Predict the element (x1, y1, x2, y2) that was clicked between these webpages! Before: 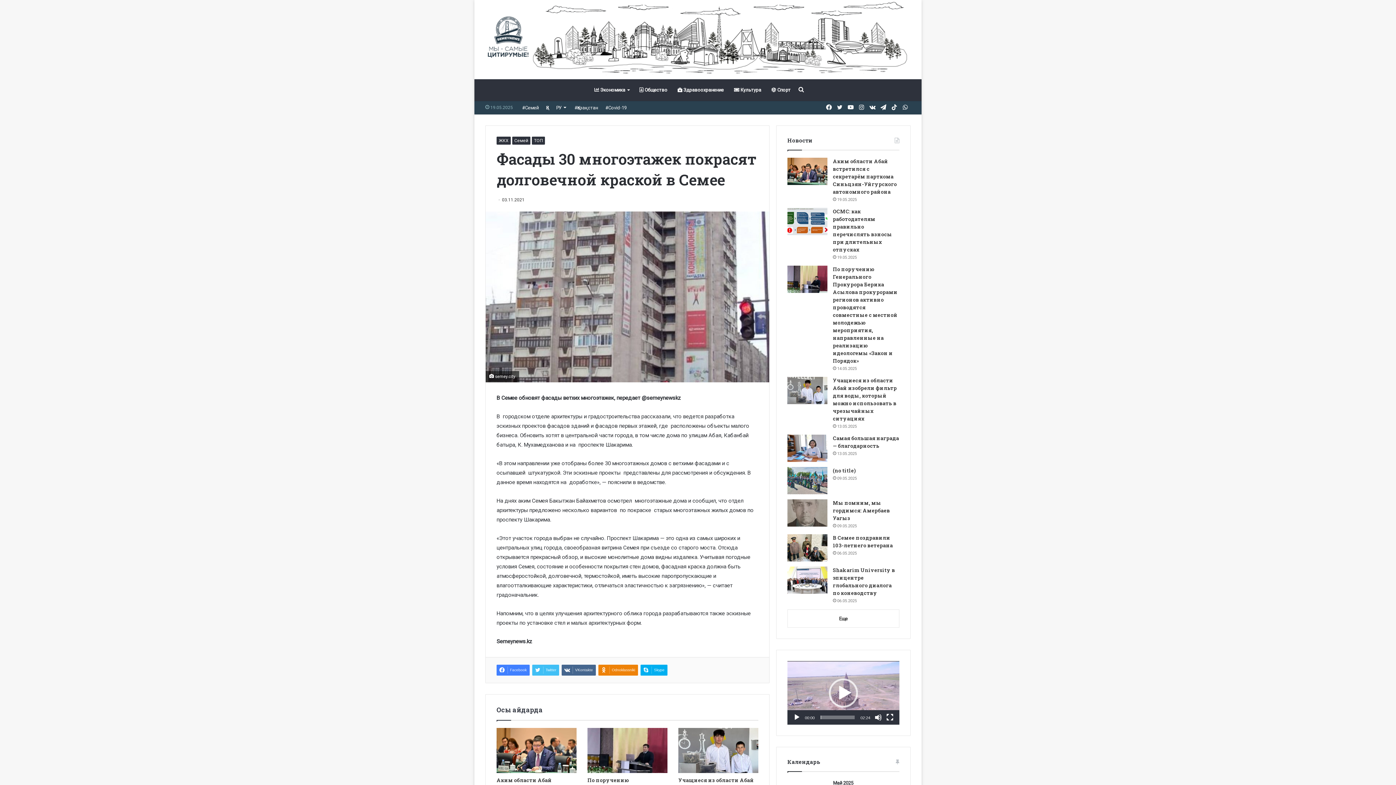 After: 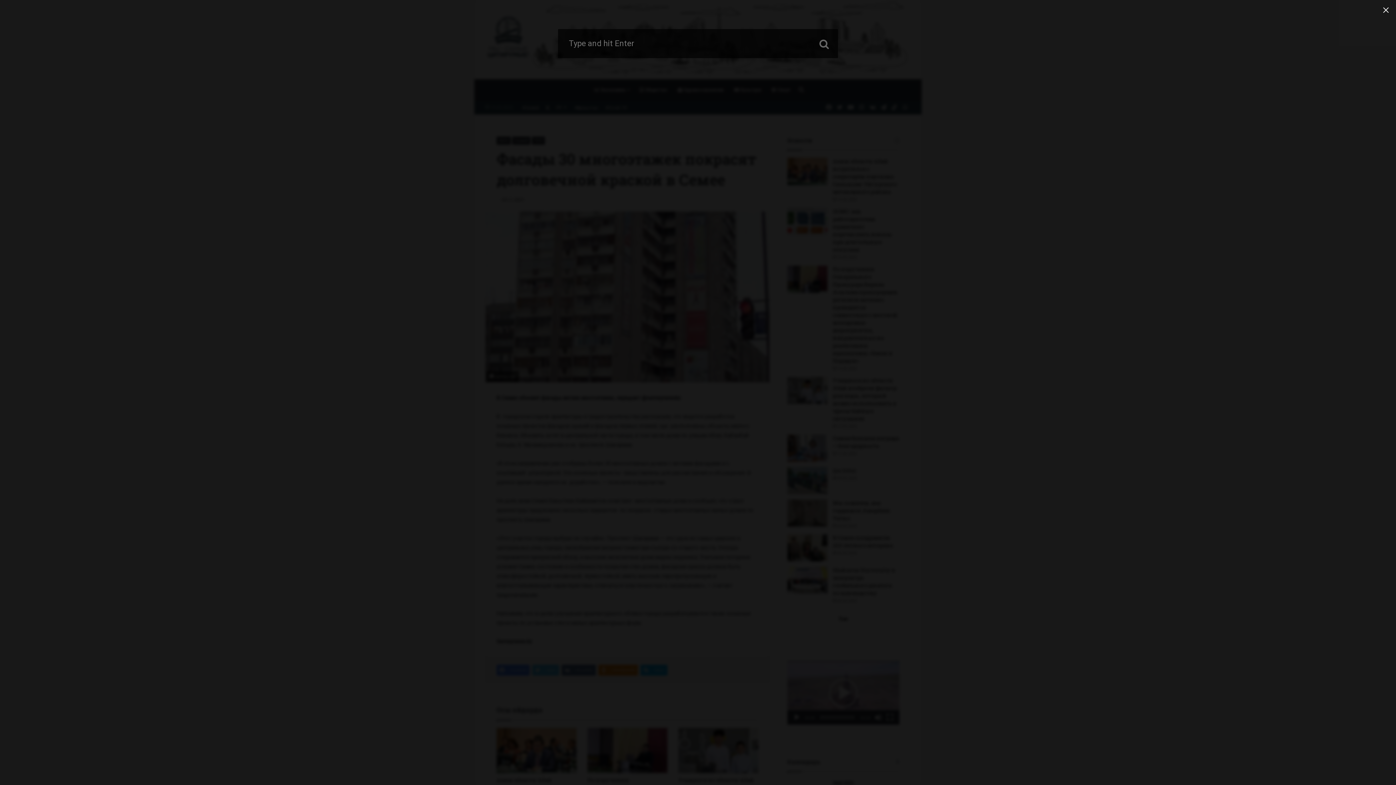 Action: label: Іздеу bbox: (796, 79, 806, 101)